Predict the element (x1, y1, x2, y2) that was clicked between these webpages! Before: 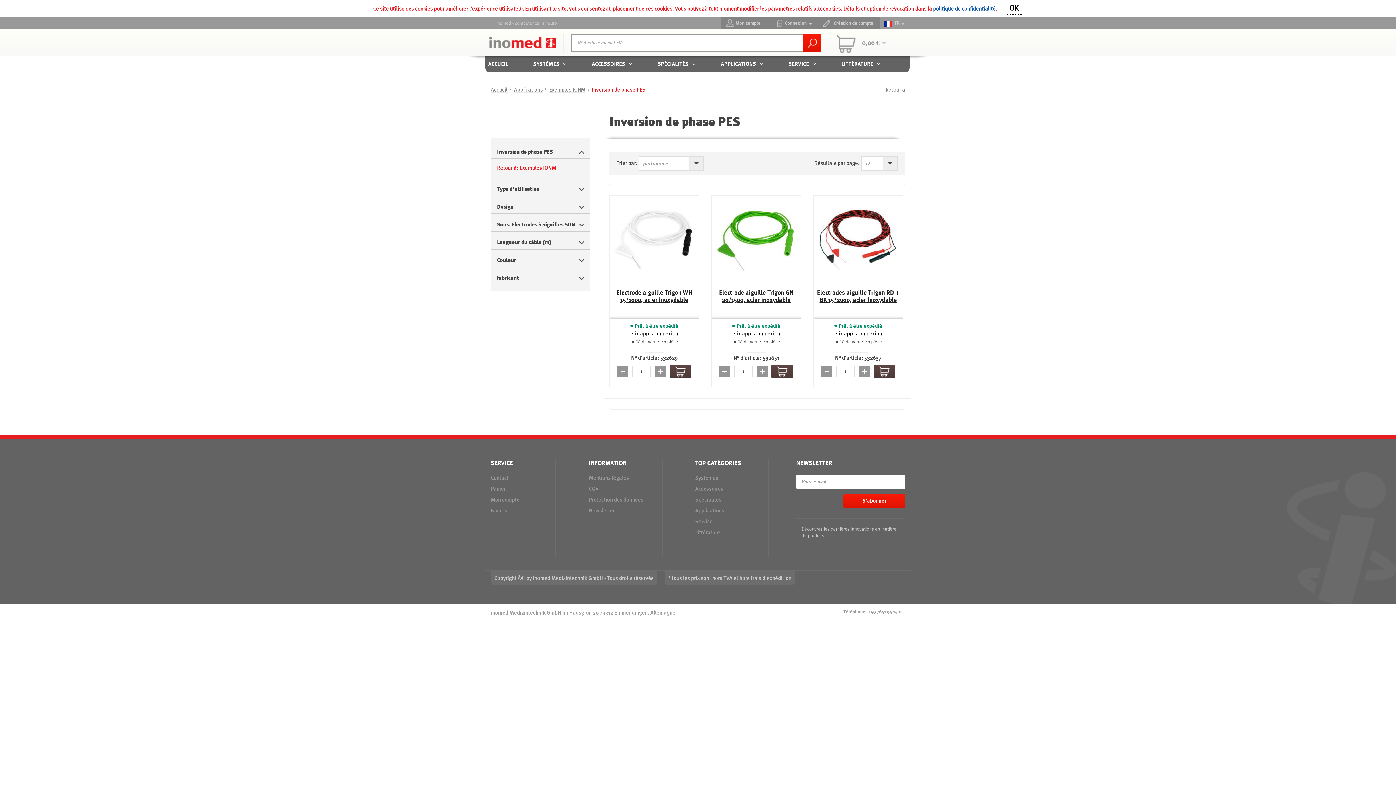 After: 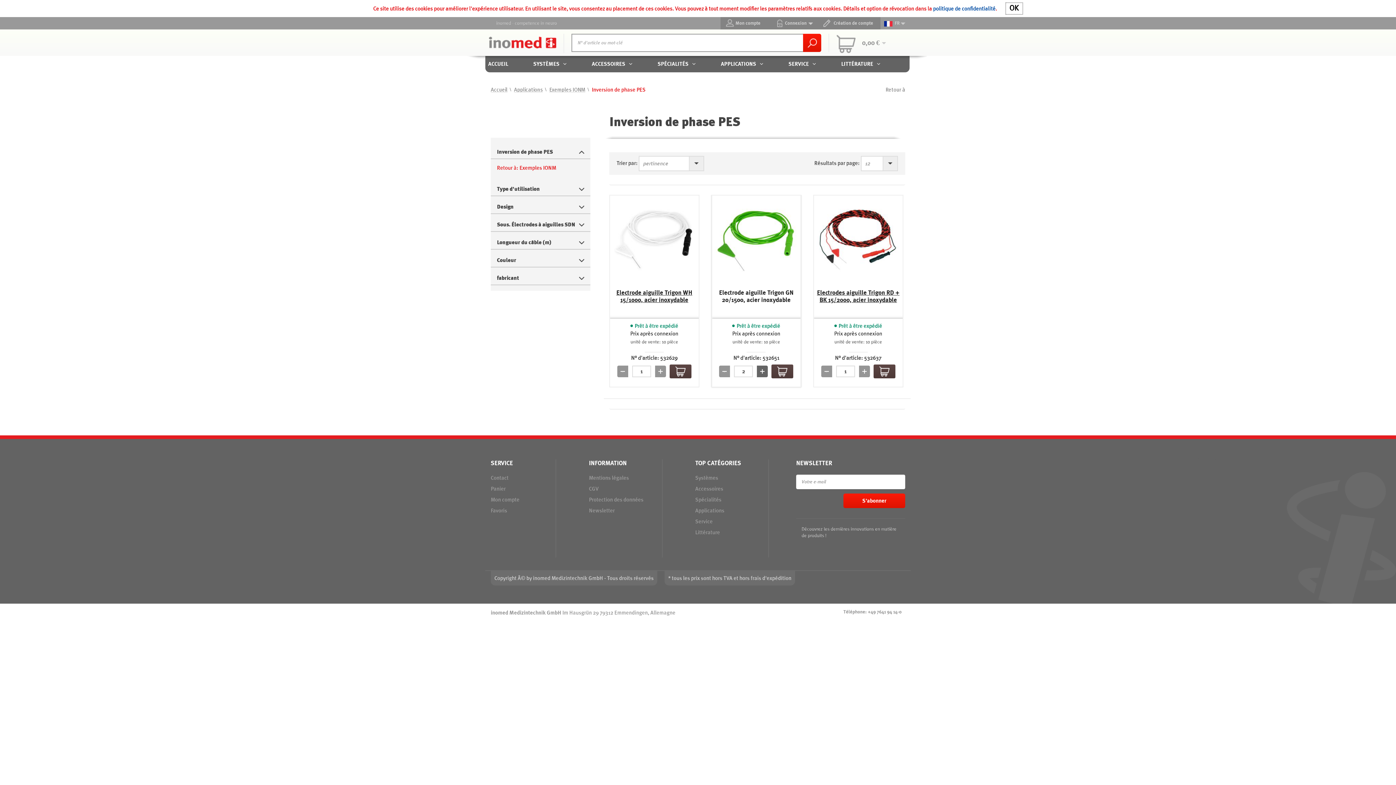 Action: label: + bbox: (757, 365, 768, 377)